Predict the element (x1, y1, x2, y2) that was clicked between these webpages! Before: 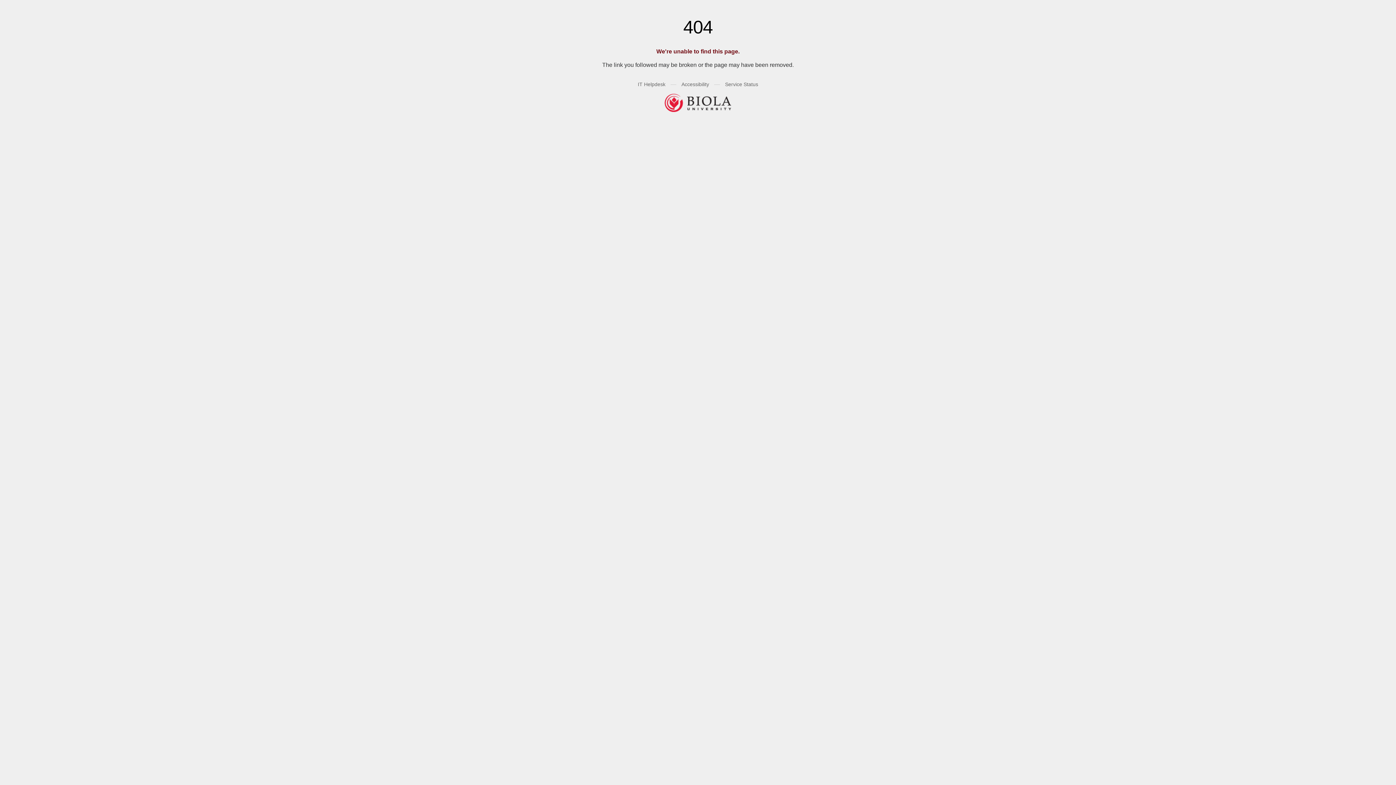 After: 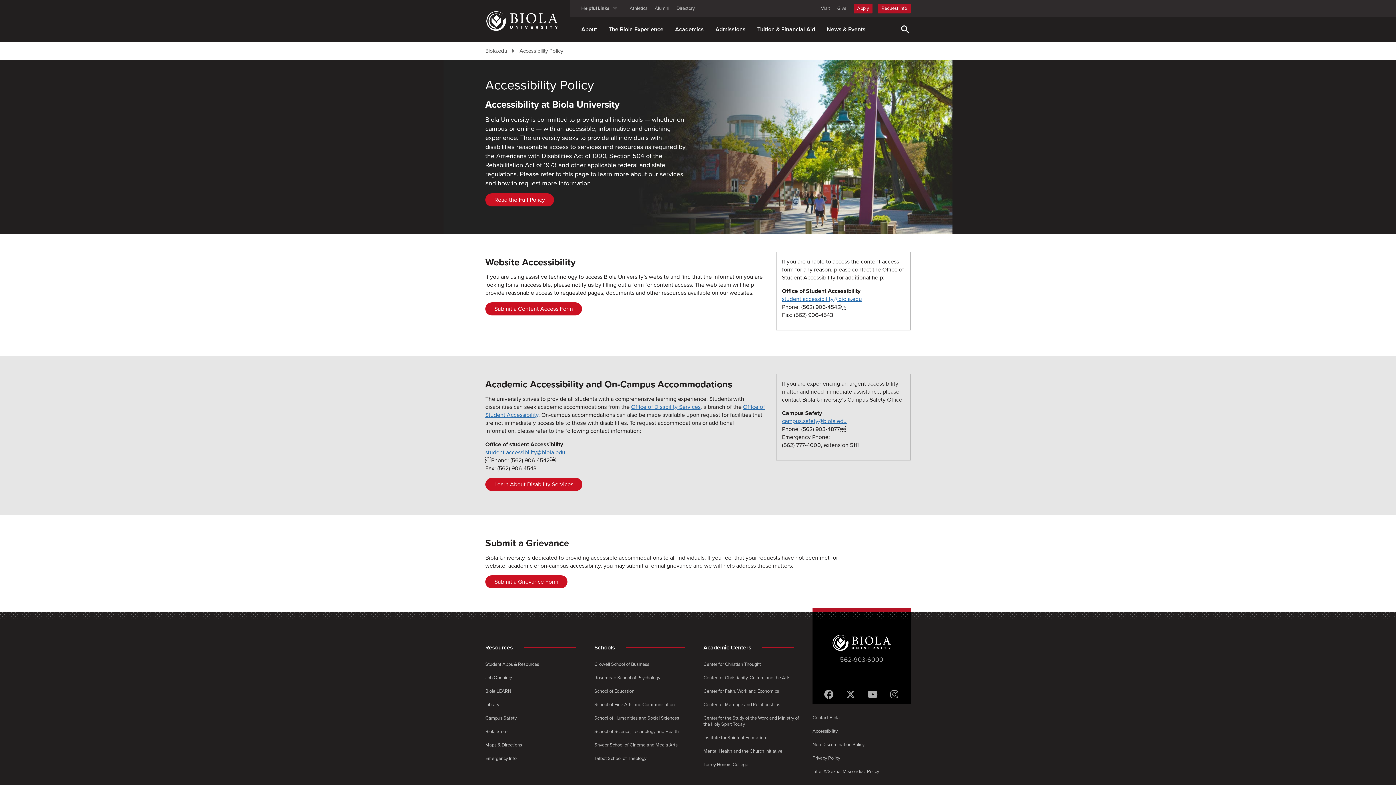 Action: label: Accessibility bbox: (681, 81, 709, 87)